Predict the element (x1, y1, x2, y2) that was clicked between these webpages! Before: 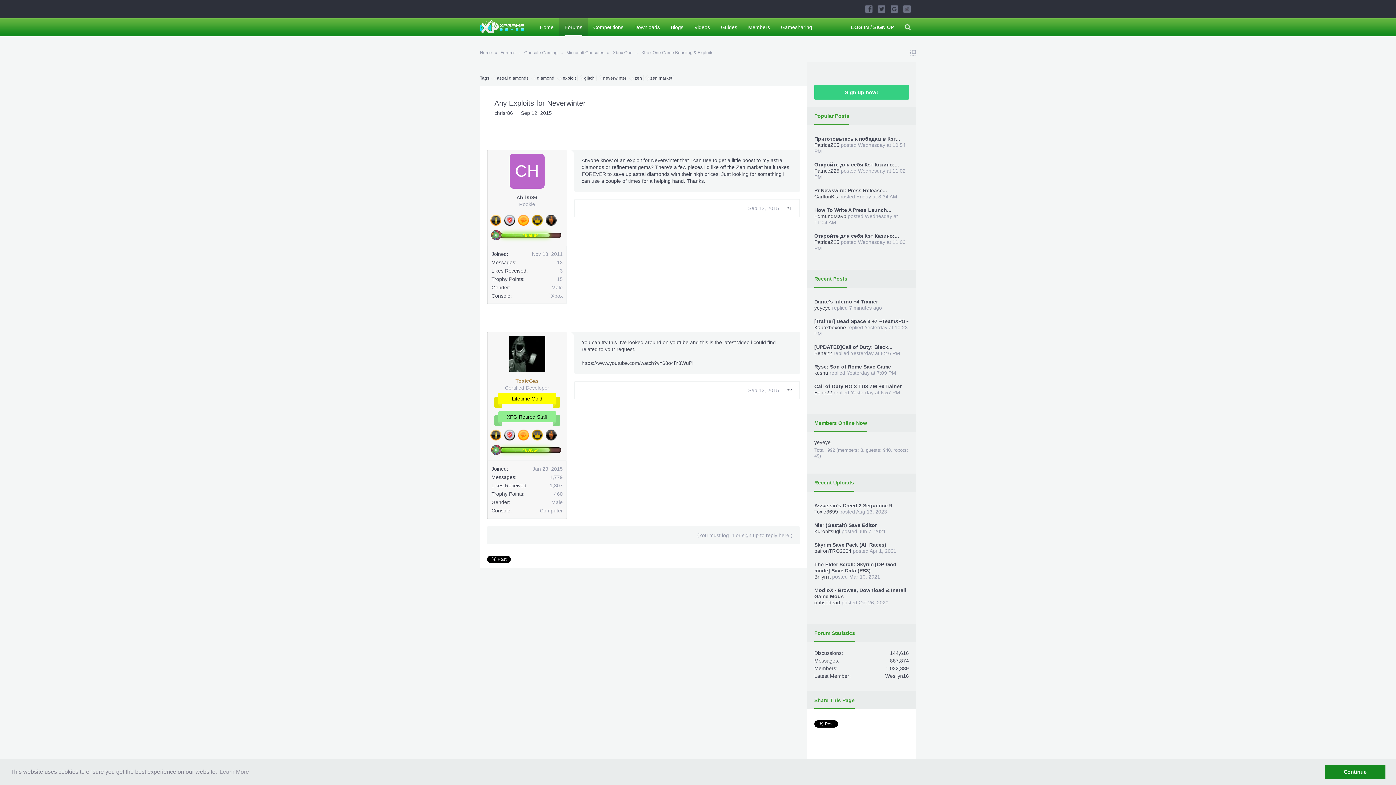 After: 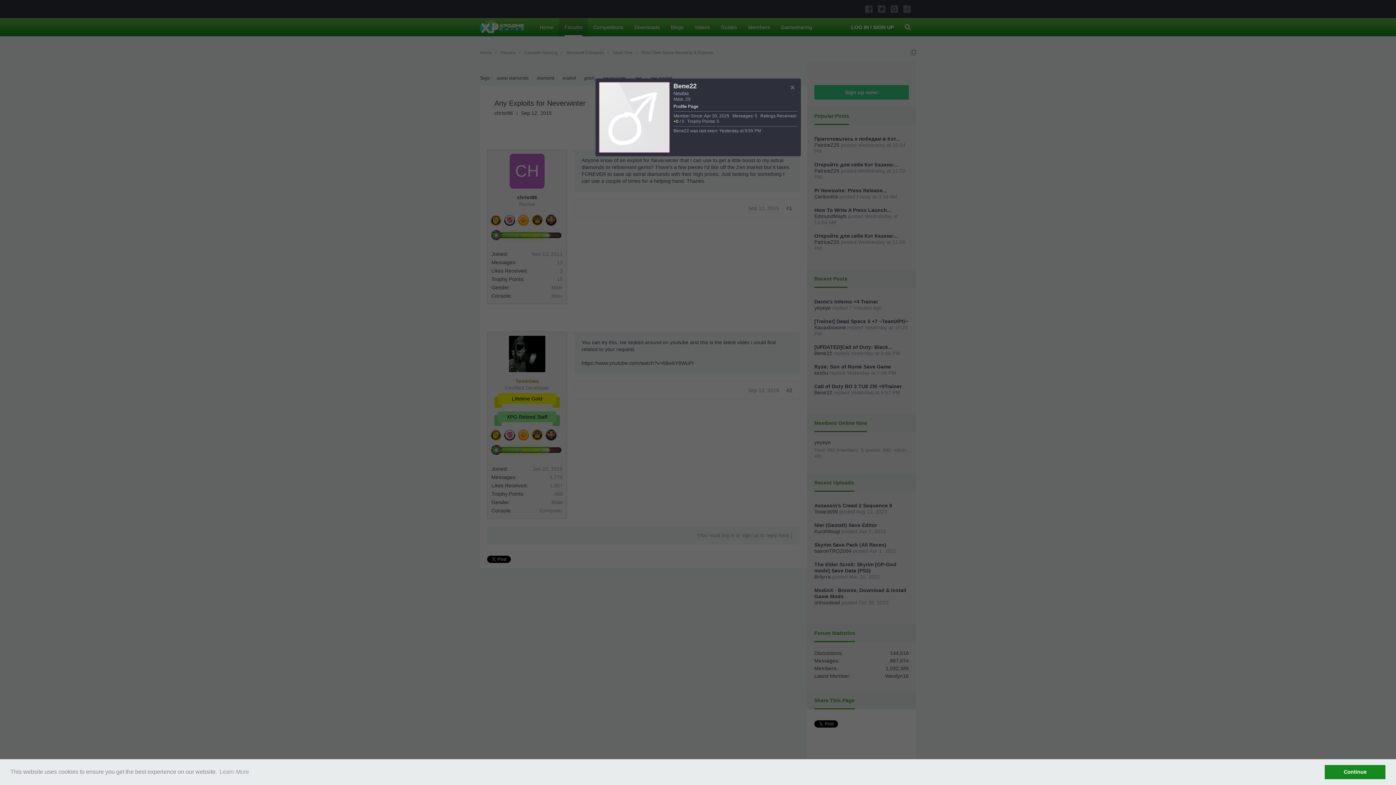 Action: bbox: (814, 389, 832, 395) label: Bene22